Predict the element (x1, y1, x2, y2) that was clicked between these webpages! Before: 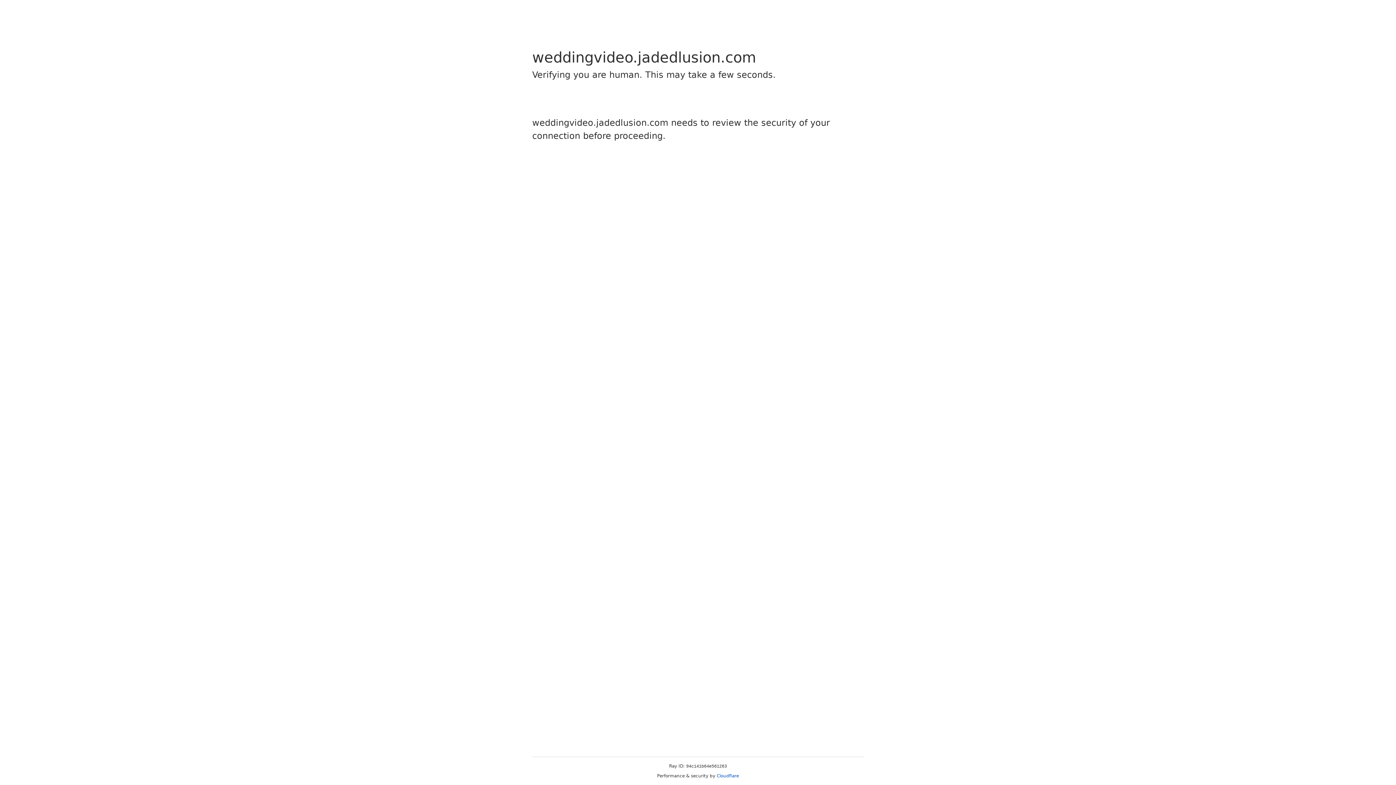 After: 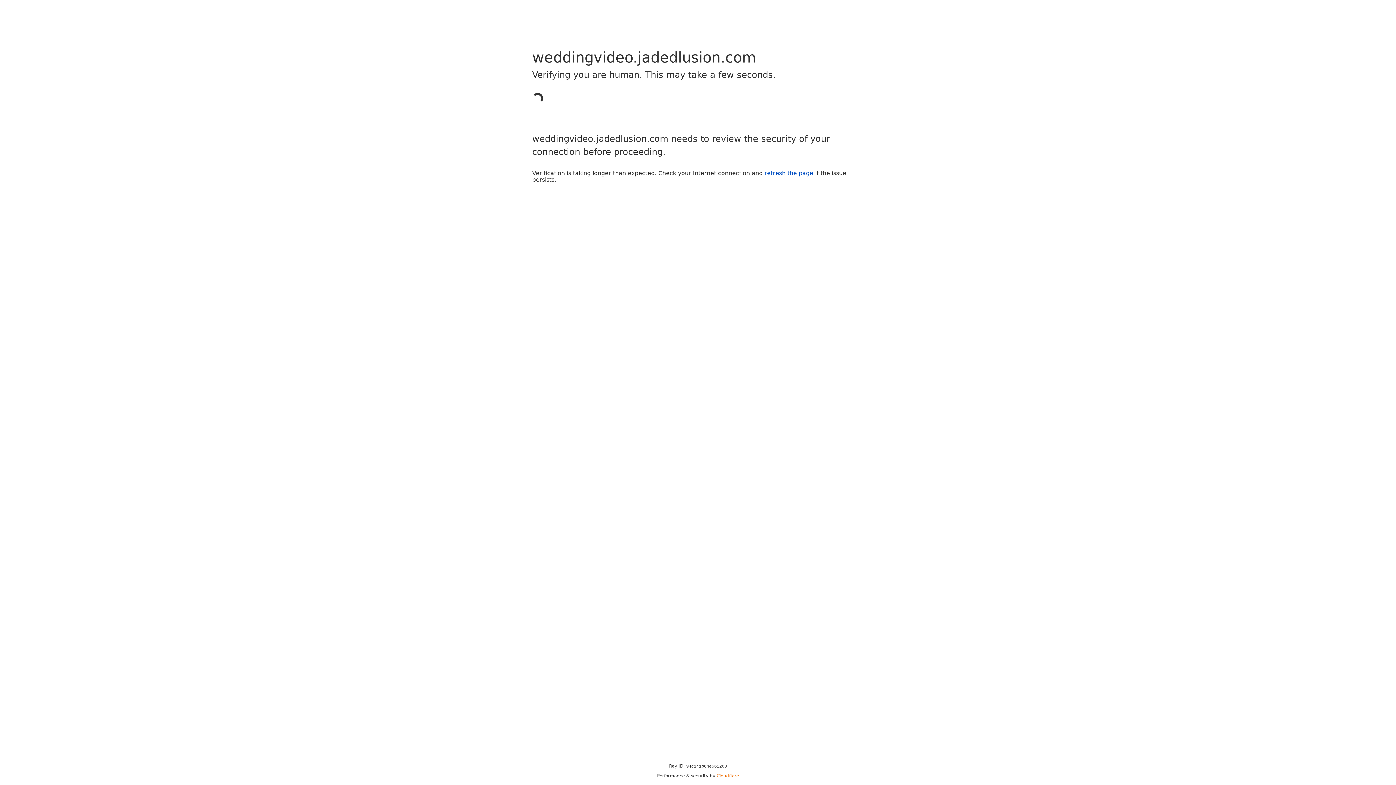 Action: label: Cloudflare bbox: (716, 773, 739, 778)